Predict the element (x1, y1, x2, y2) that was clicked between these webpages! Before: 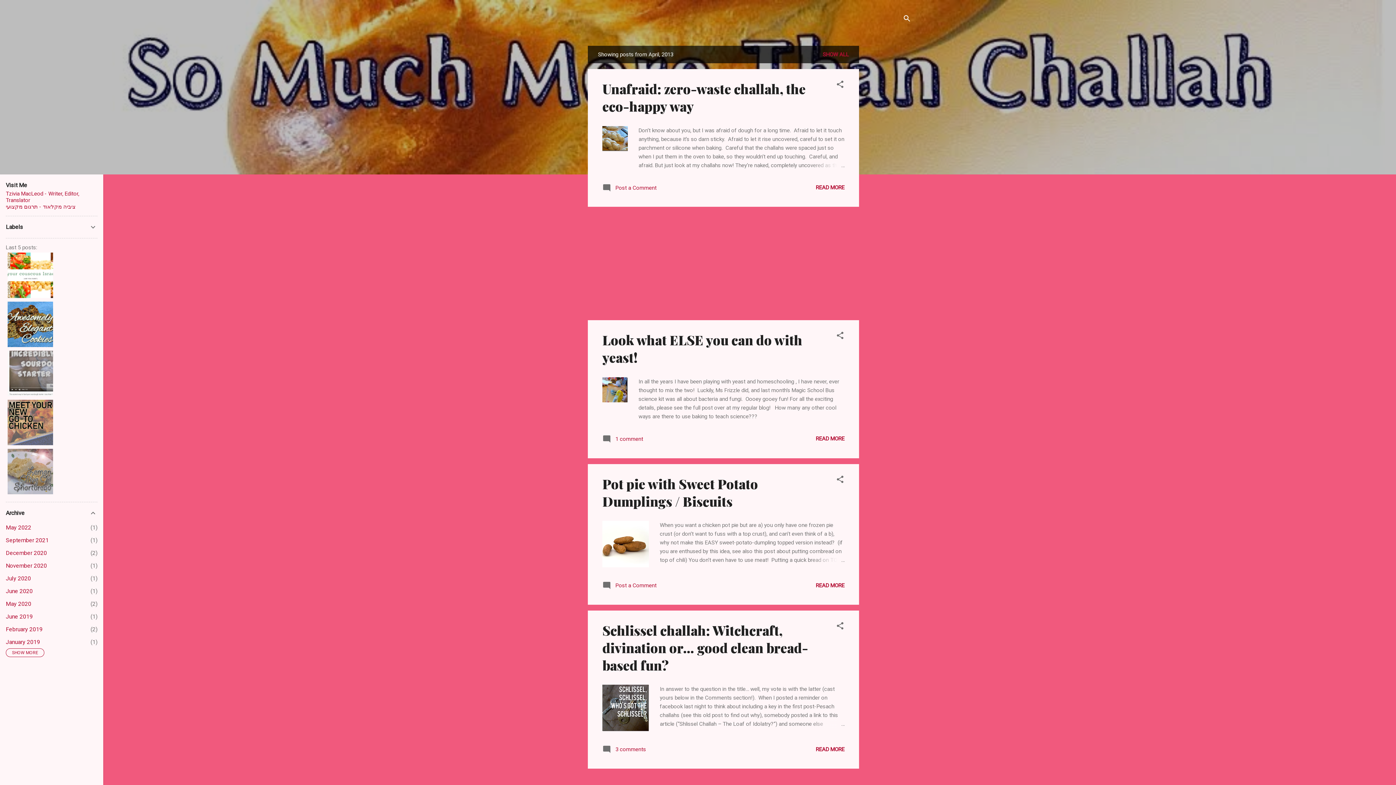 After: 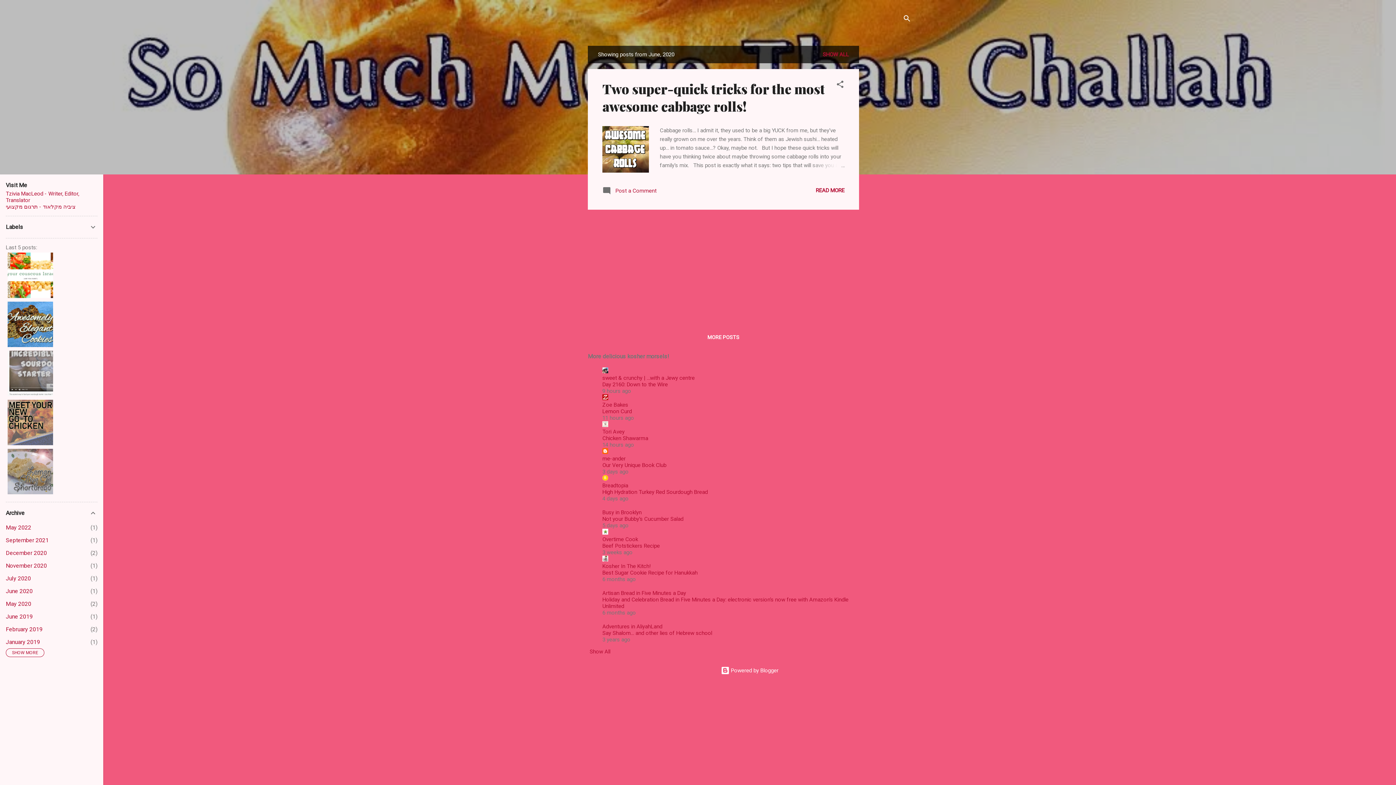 Action: bbox: (5, 588, 32, 594) label: June 2020
1